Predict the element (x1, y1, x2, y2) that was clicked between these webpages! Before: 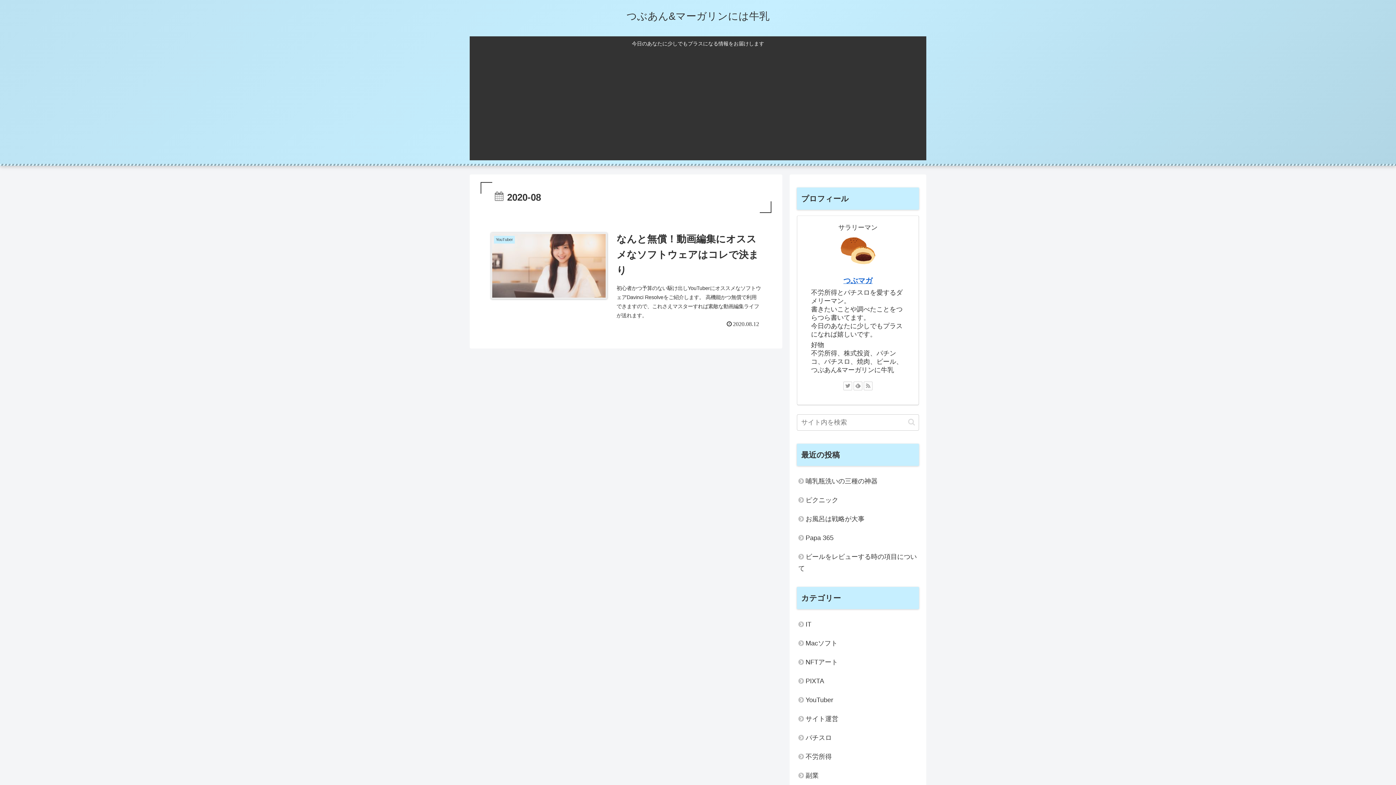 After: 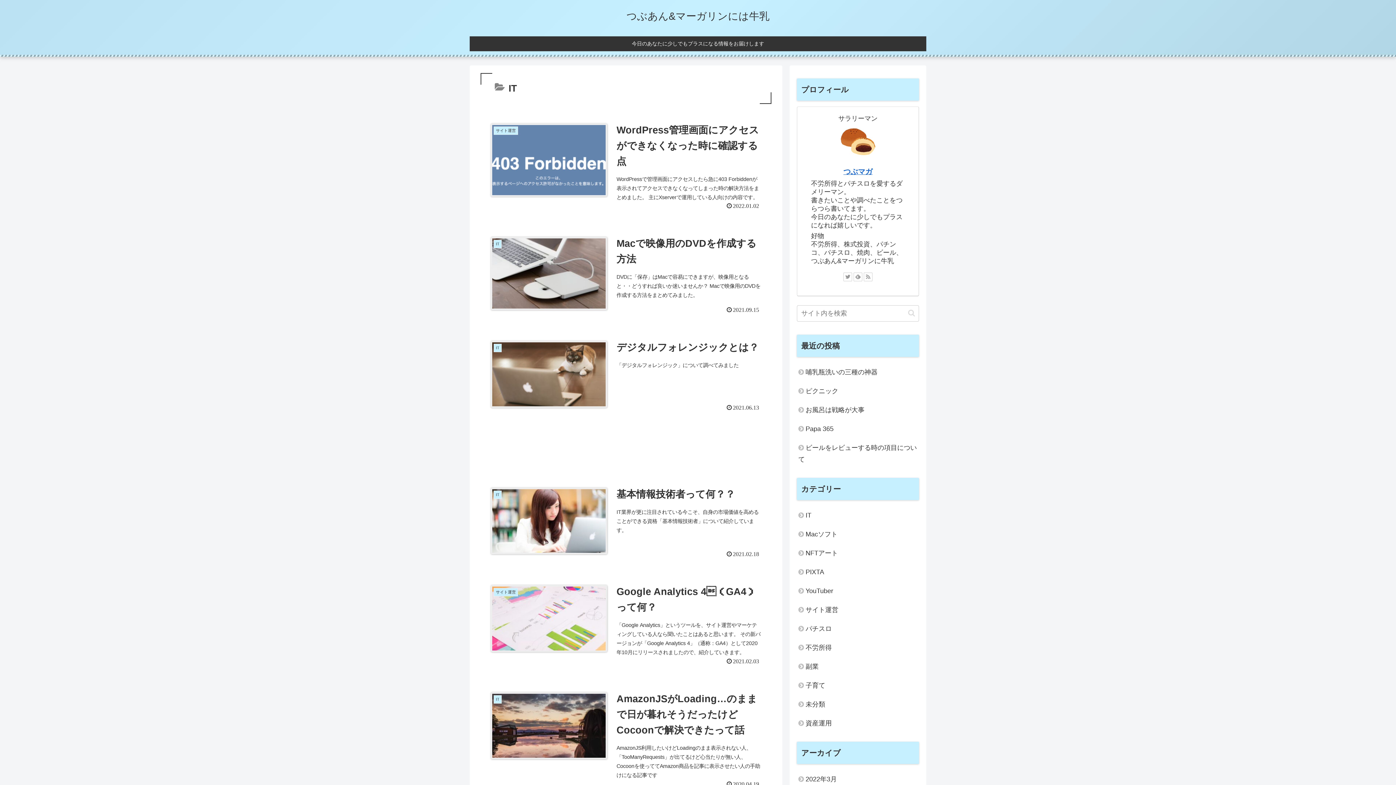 Action: label: IT bbox: (797, 615, 919, 634)